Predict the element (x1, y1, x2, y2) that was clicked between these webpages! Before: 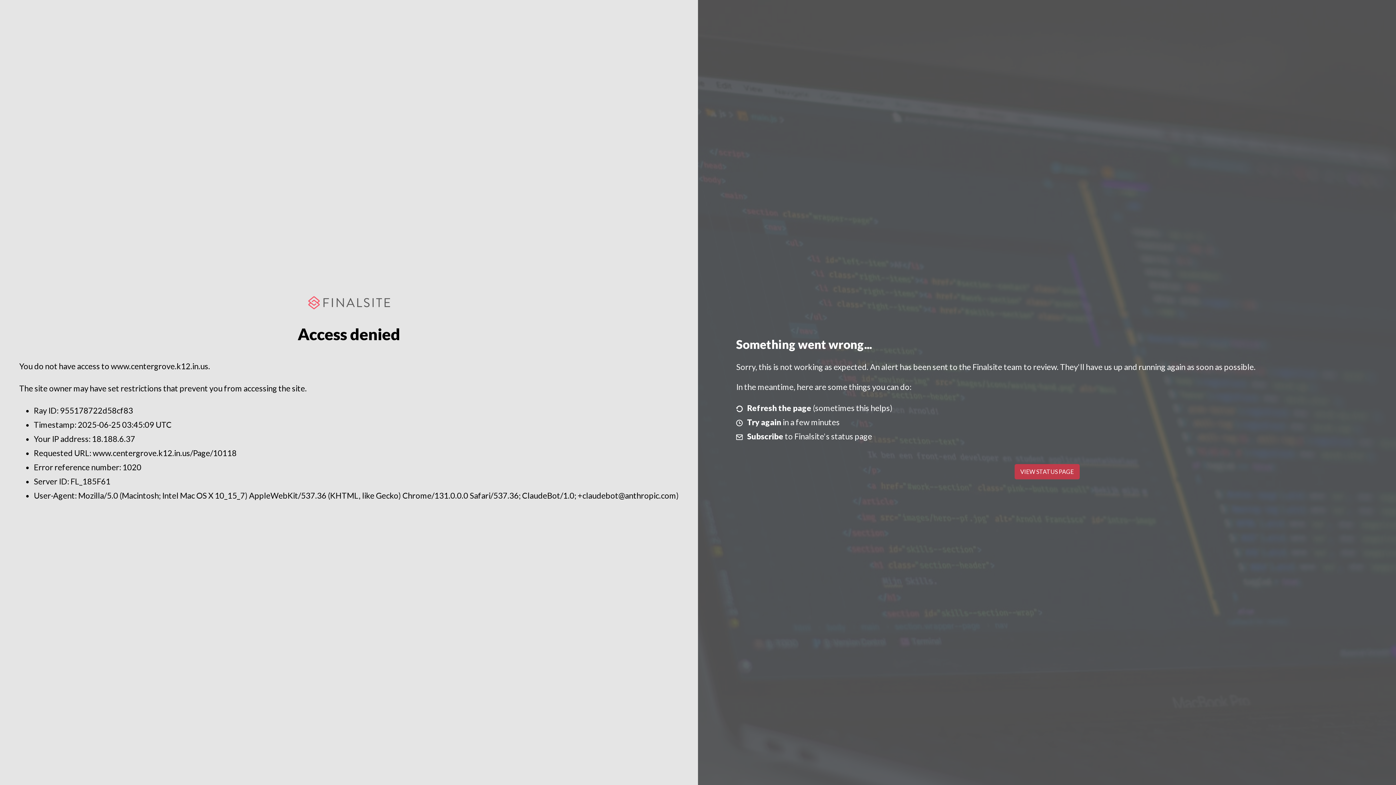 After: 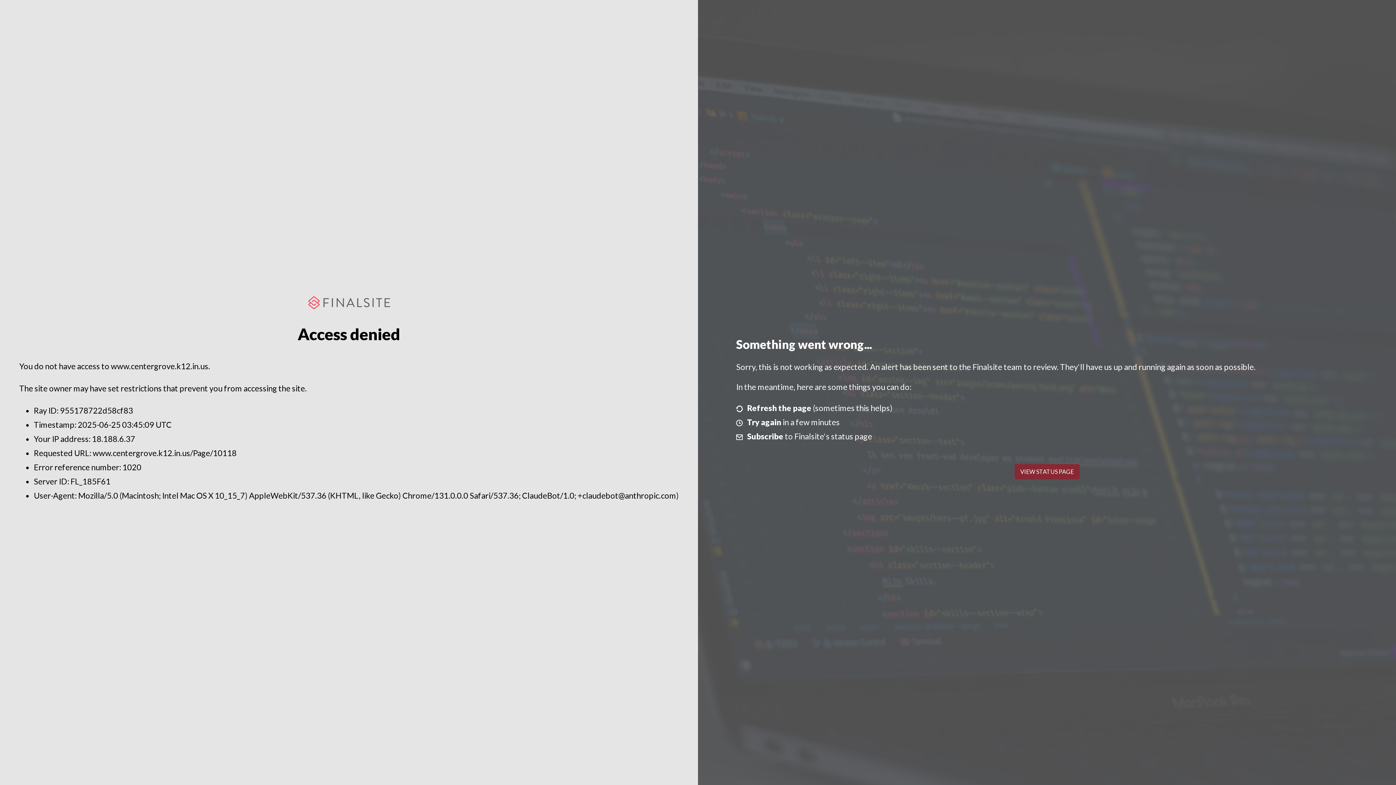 Action: label: VIEW STATUS PAGE bbox: (1014, 464, 1079, 479)